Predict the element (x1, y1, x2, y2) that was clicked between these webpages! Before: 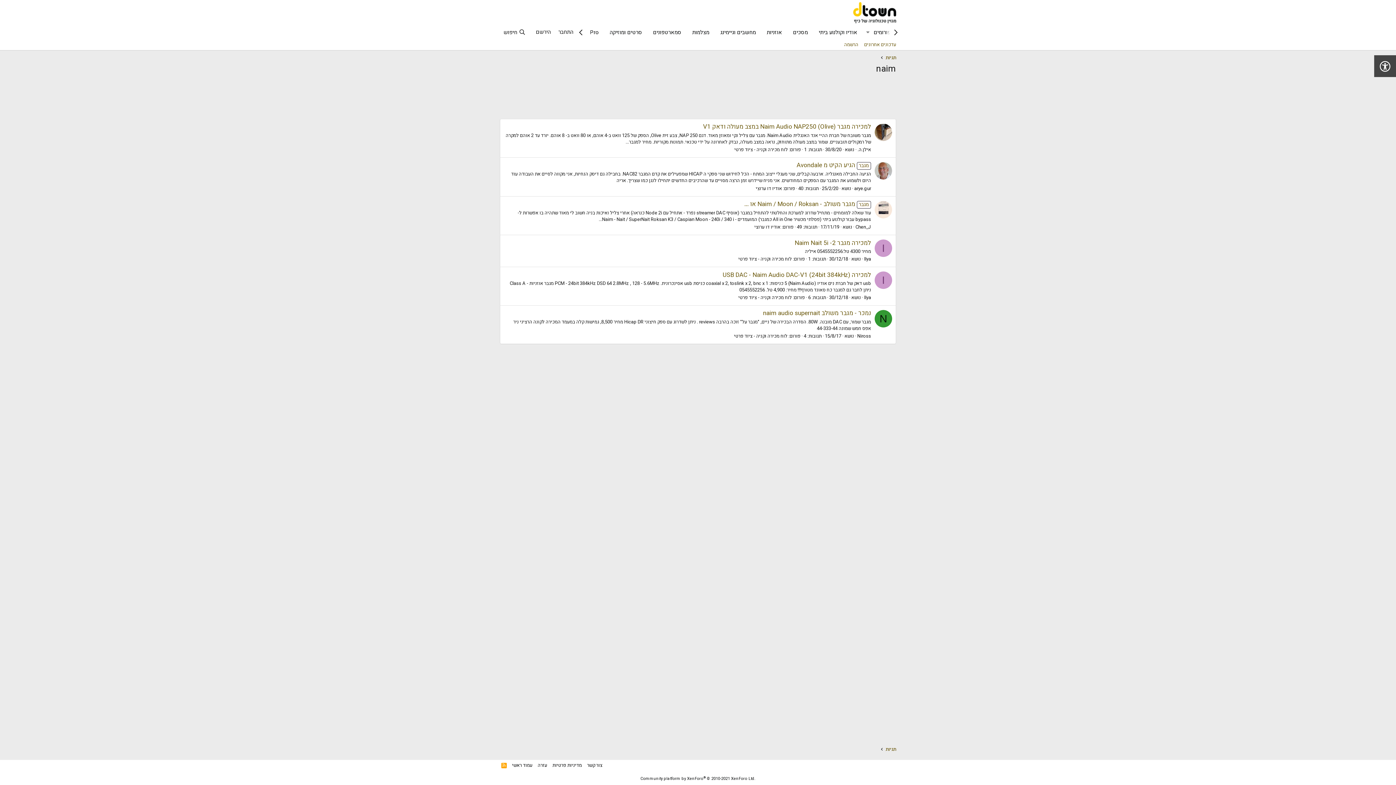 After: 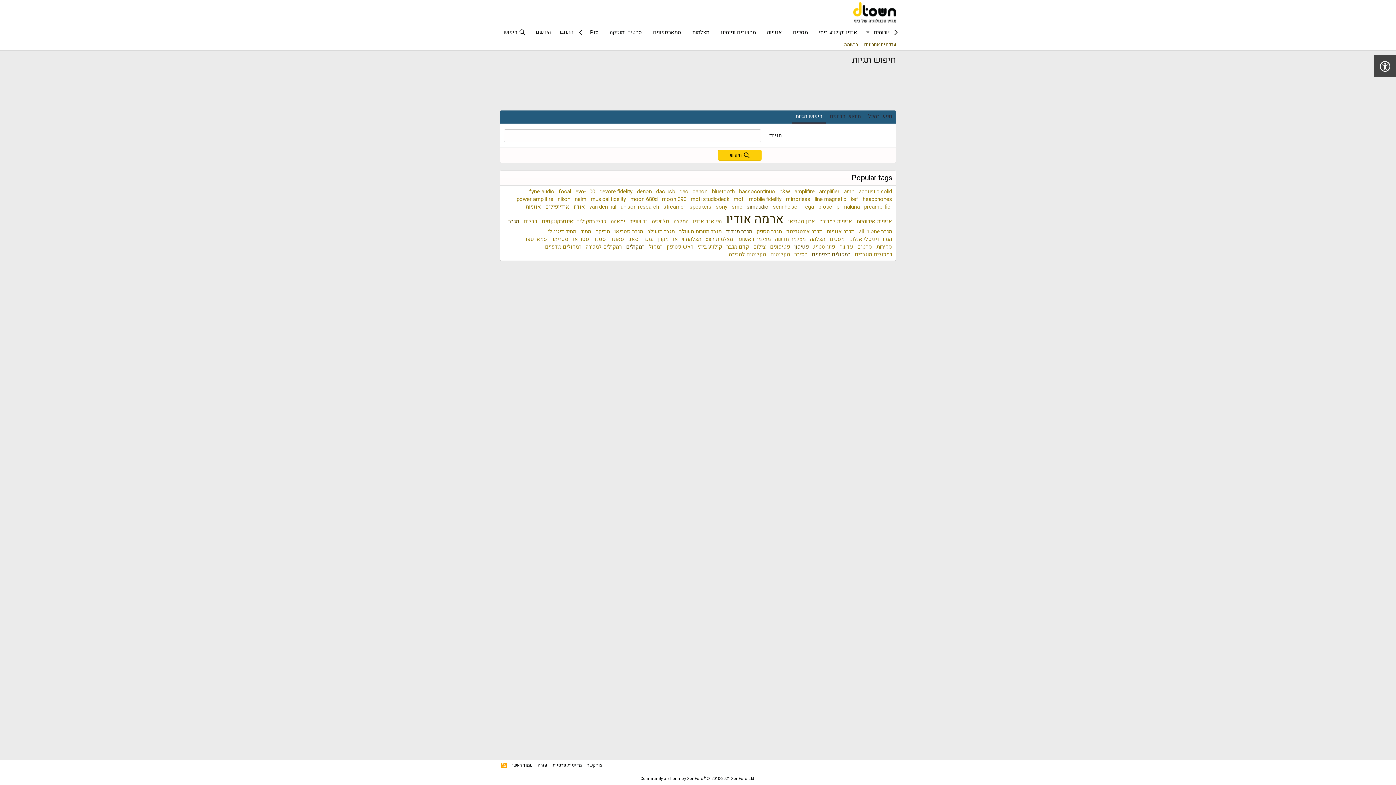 Action: bbox: (885, 746, 896, 753) label: תגיות